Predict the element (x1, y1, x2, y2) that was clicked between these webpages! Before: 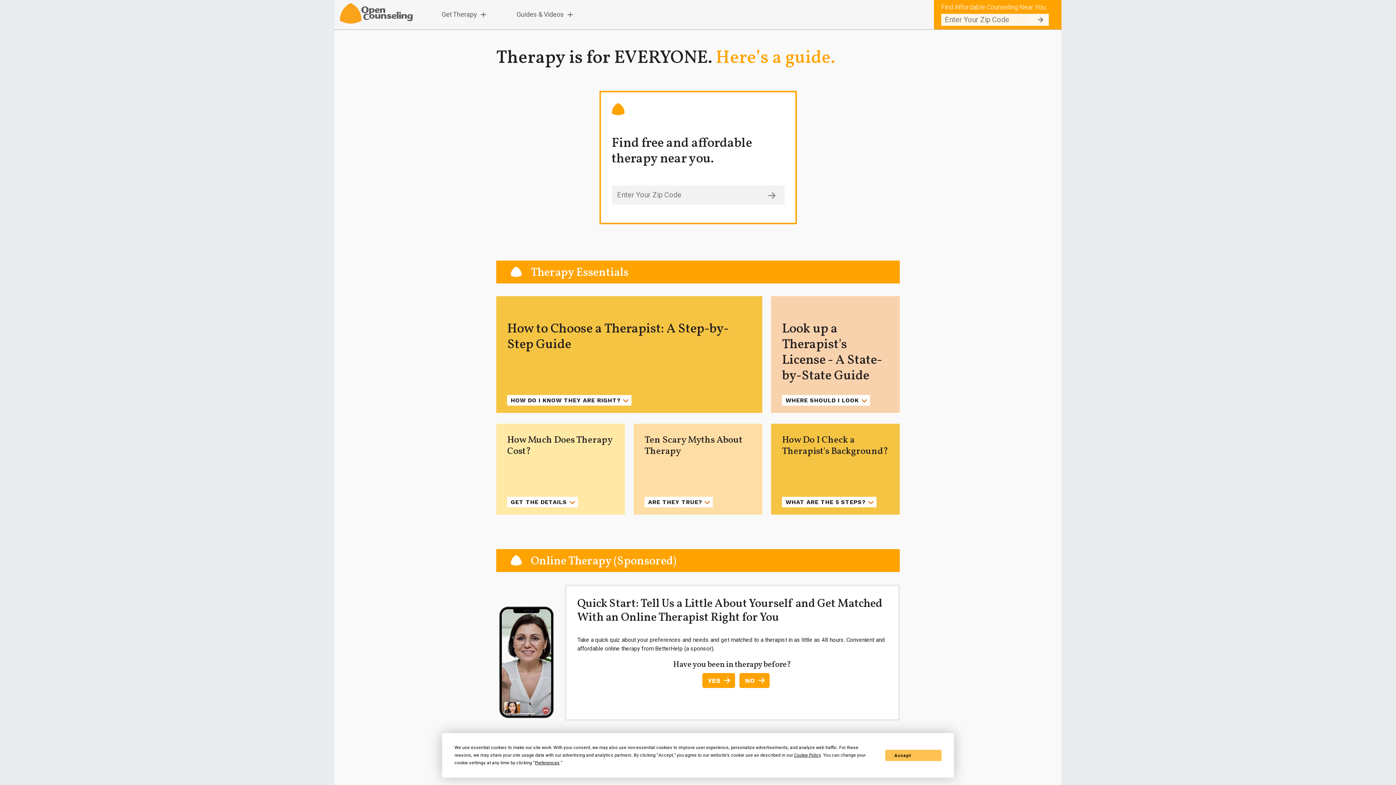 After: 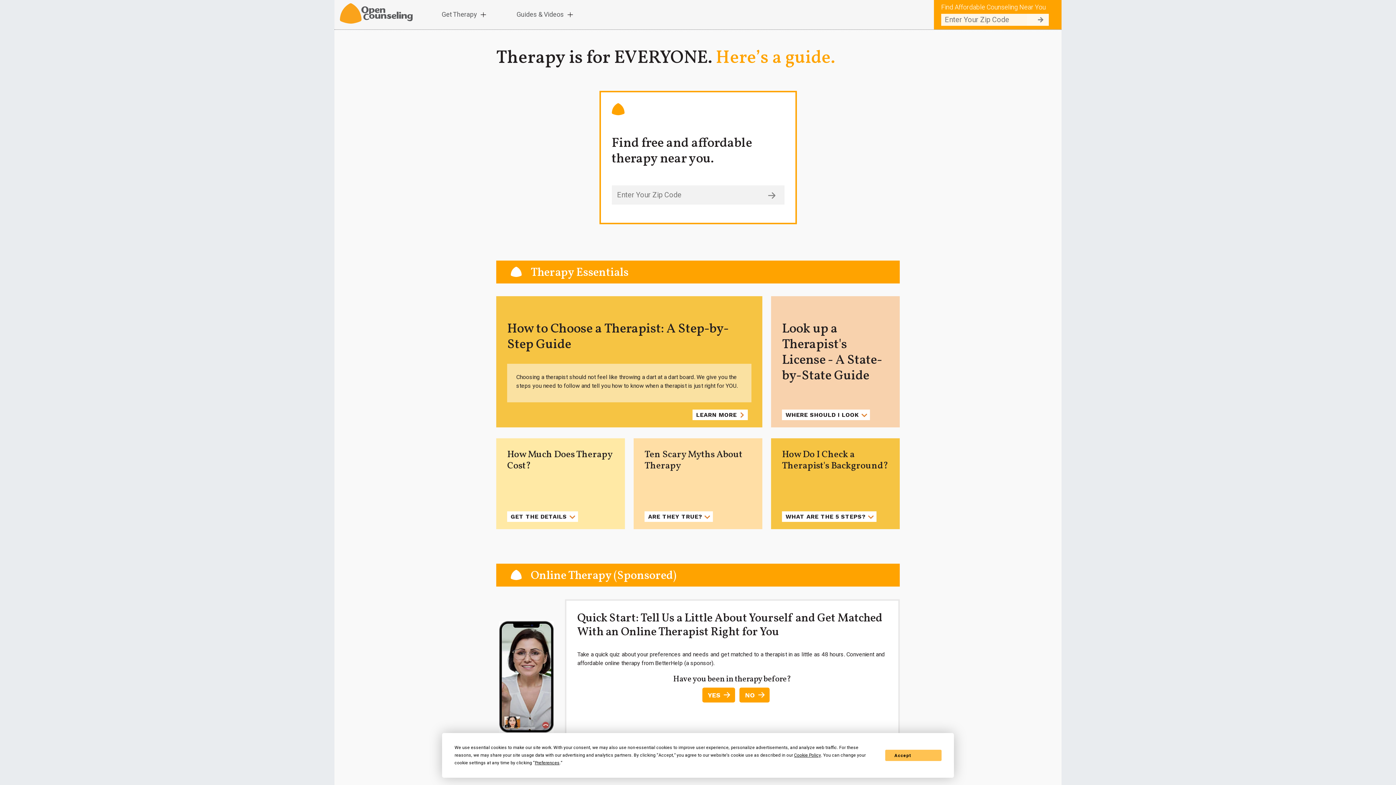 Action: bbox: (507, 395, 631, 405) label: HOW DO I KNOW THEY ARE RIGHT?